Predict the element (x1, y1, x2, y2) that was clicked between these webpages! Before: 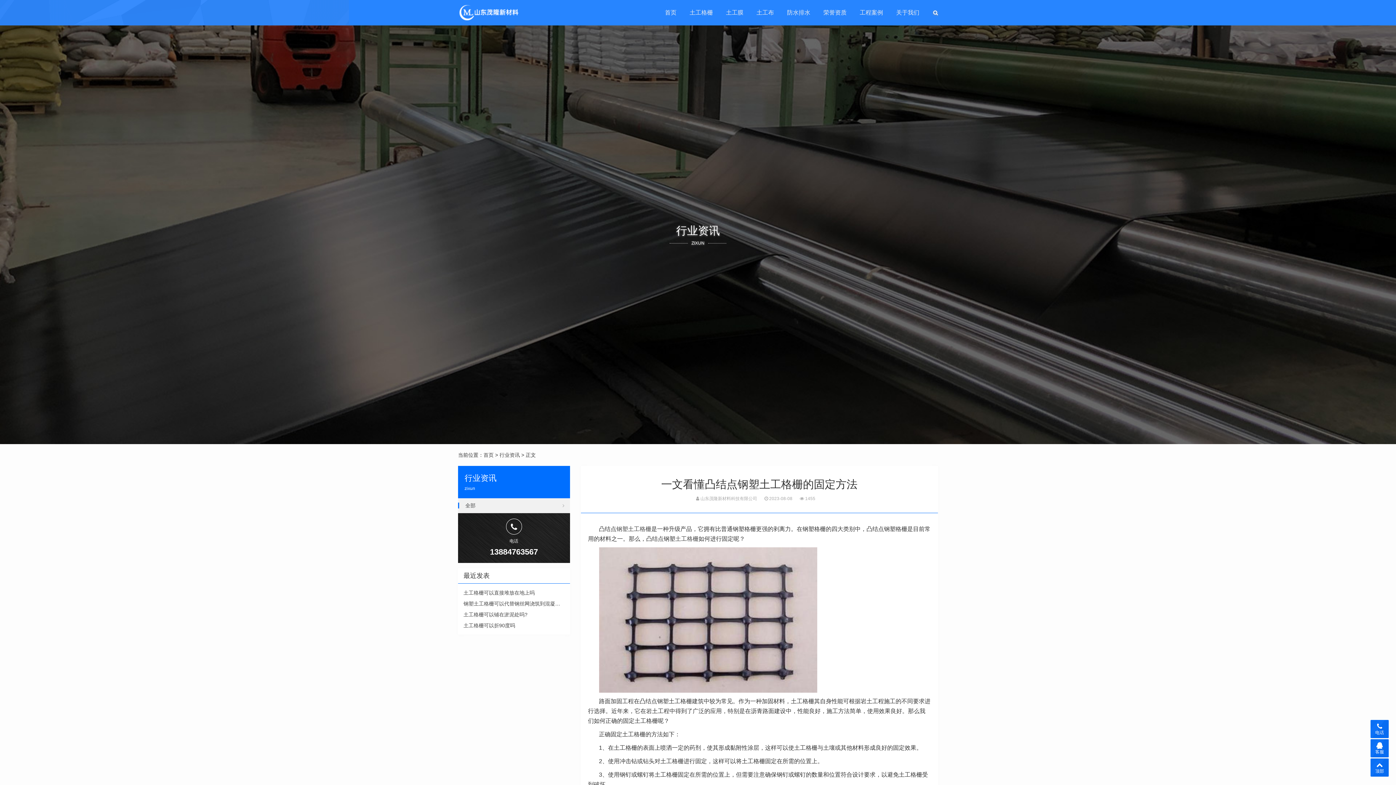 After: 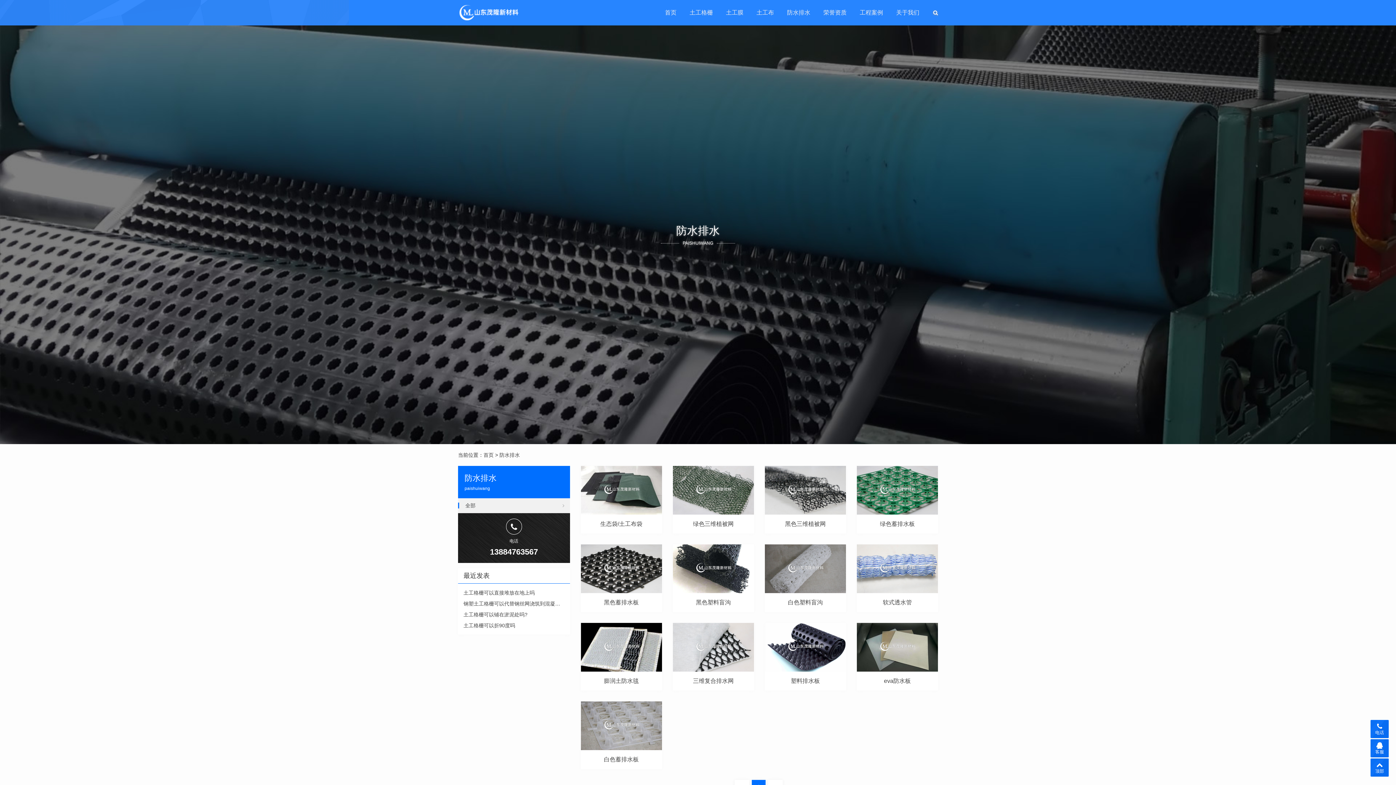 Action: bbox: (780, 3, 817, 21) label: 防水排水